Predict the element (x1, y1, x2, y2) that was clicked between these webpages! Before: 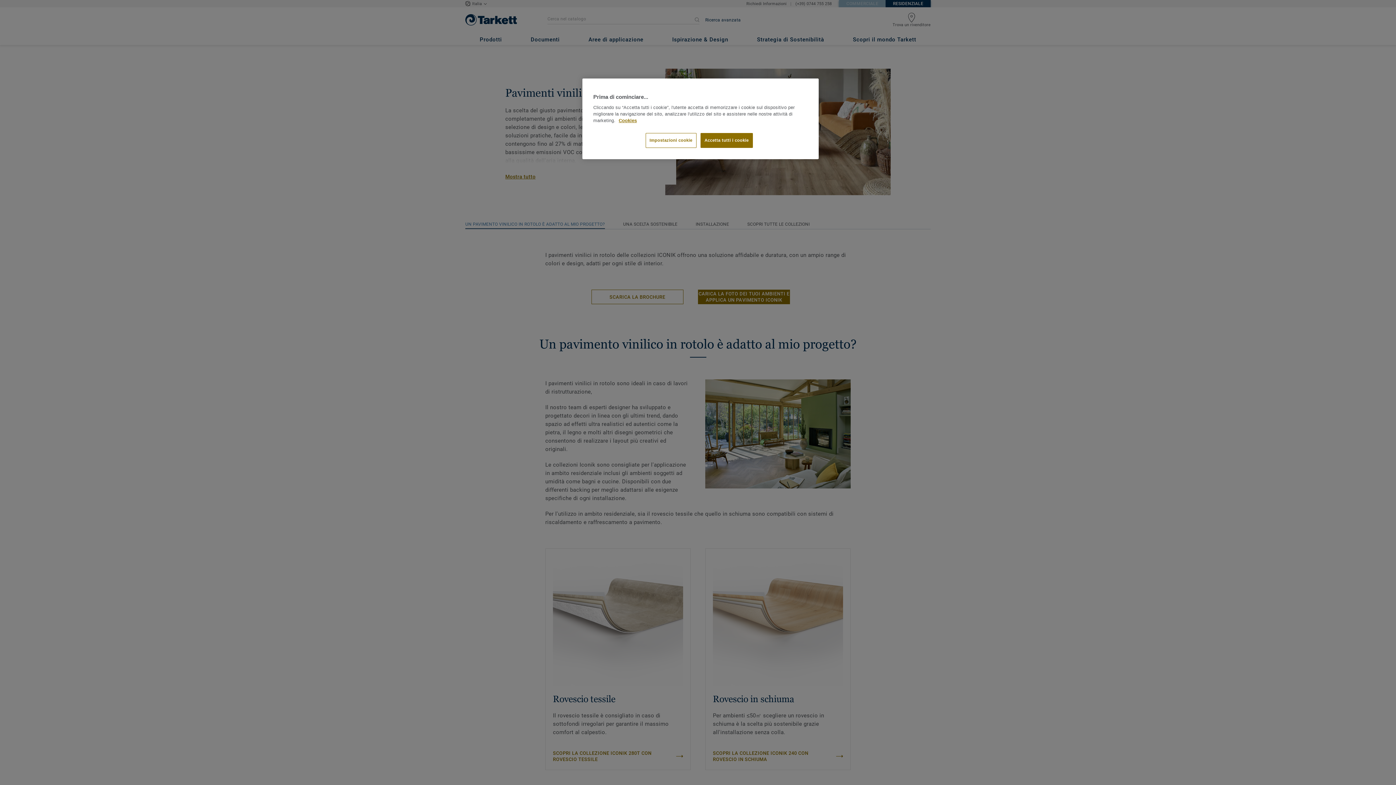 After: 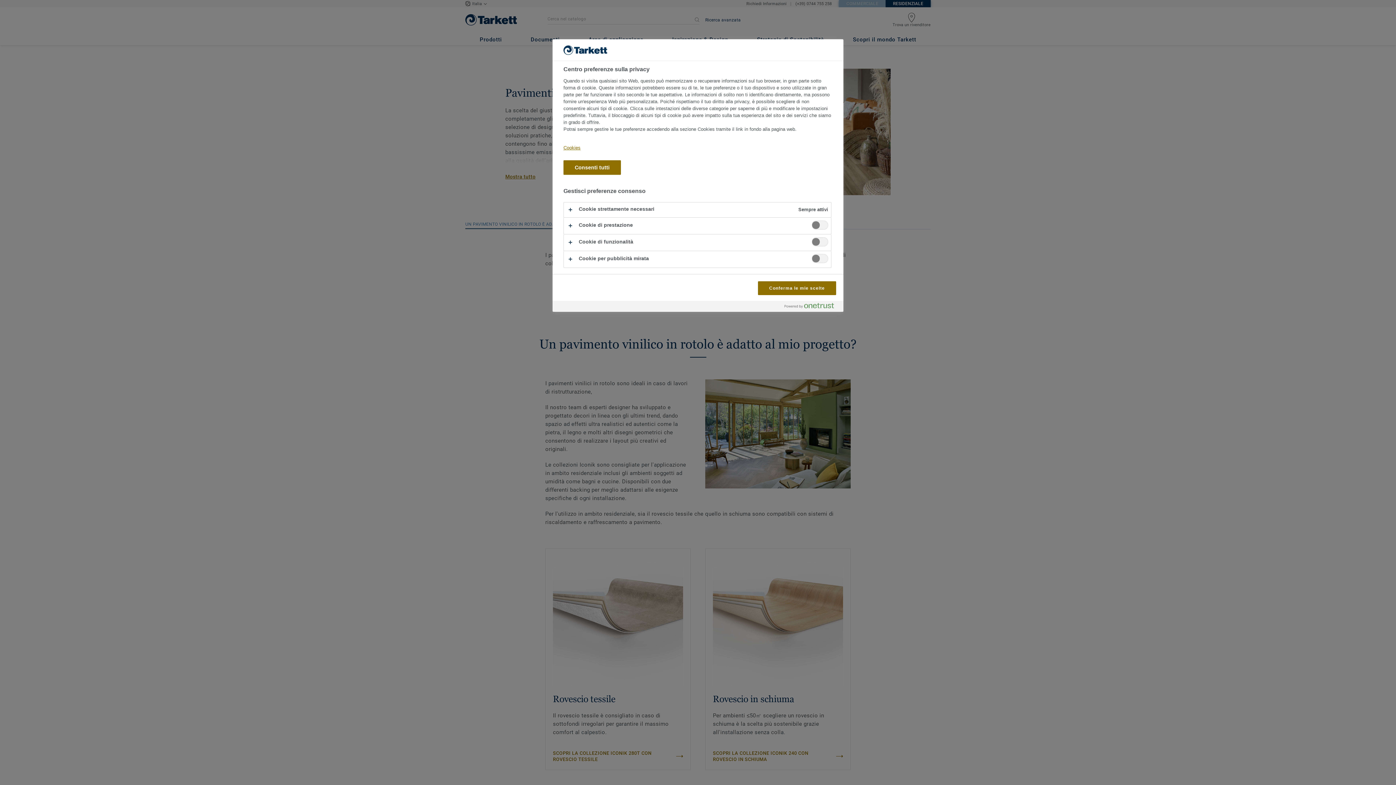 Action: label: Impostazioni cookie bbox: (645, 133, 696, 148)